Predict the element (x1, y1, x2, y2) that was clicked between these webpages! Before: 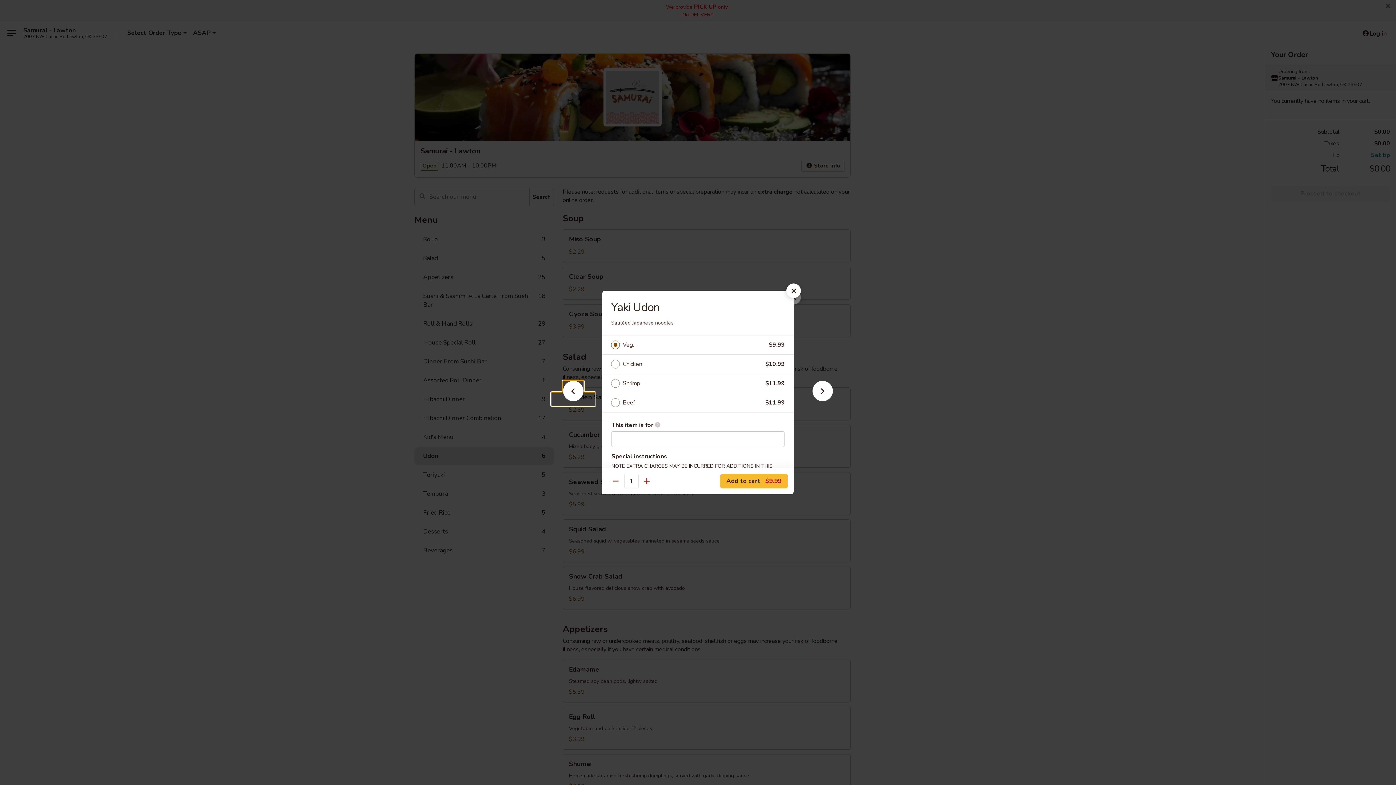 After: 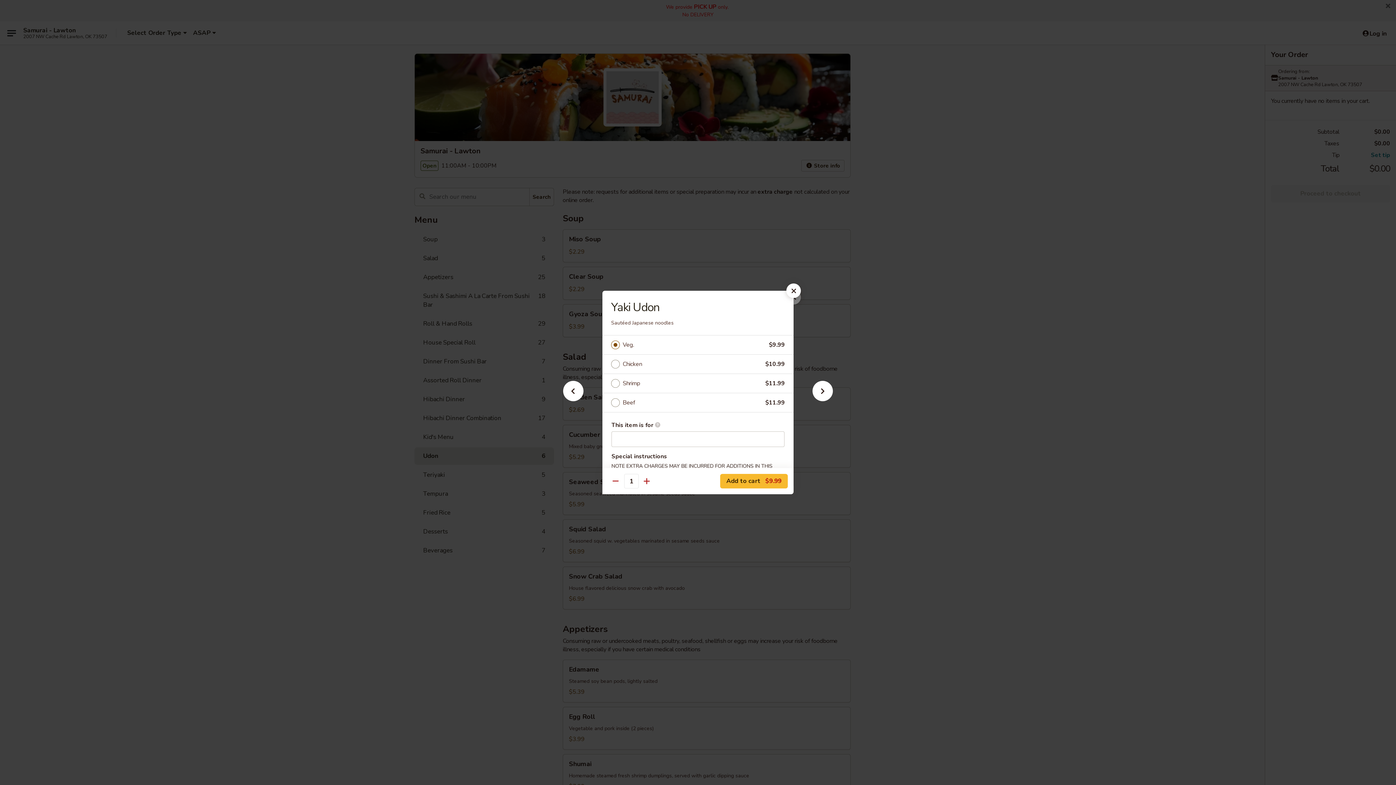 Action: bbox: (622, 340, 769, 350) label: Veg.